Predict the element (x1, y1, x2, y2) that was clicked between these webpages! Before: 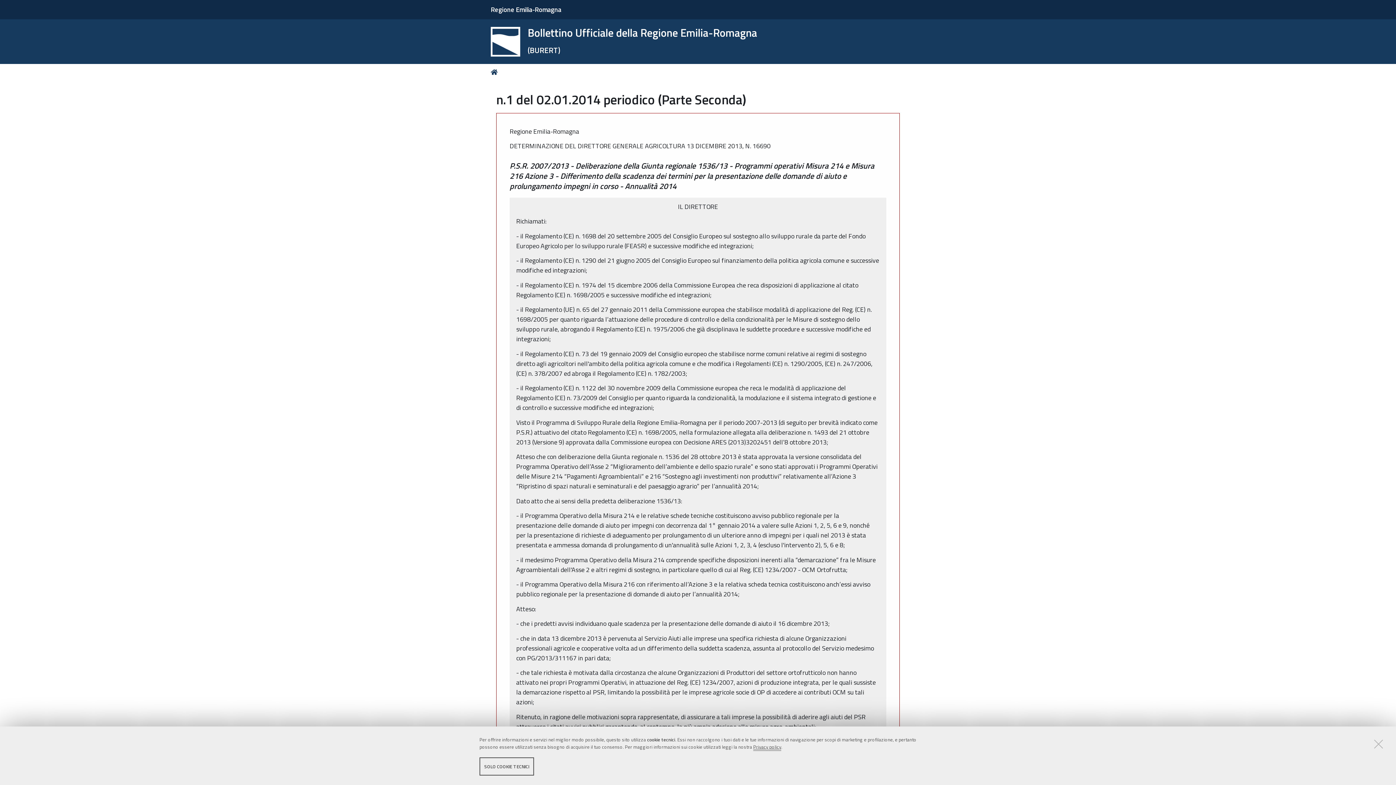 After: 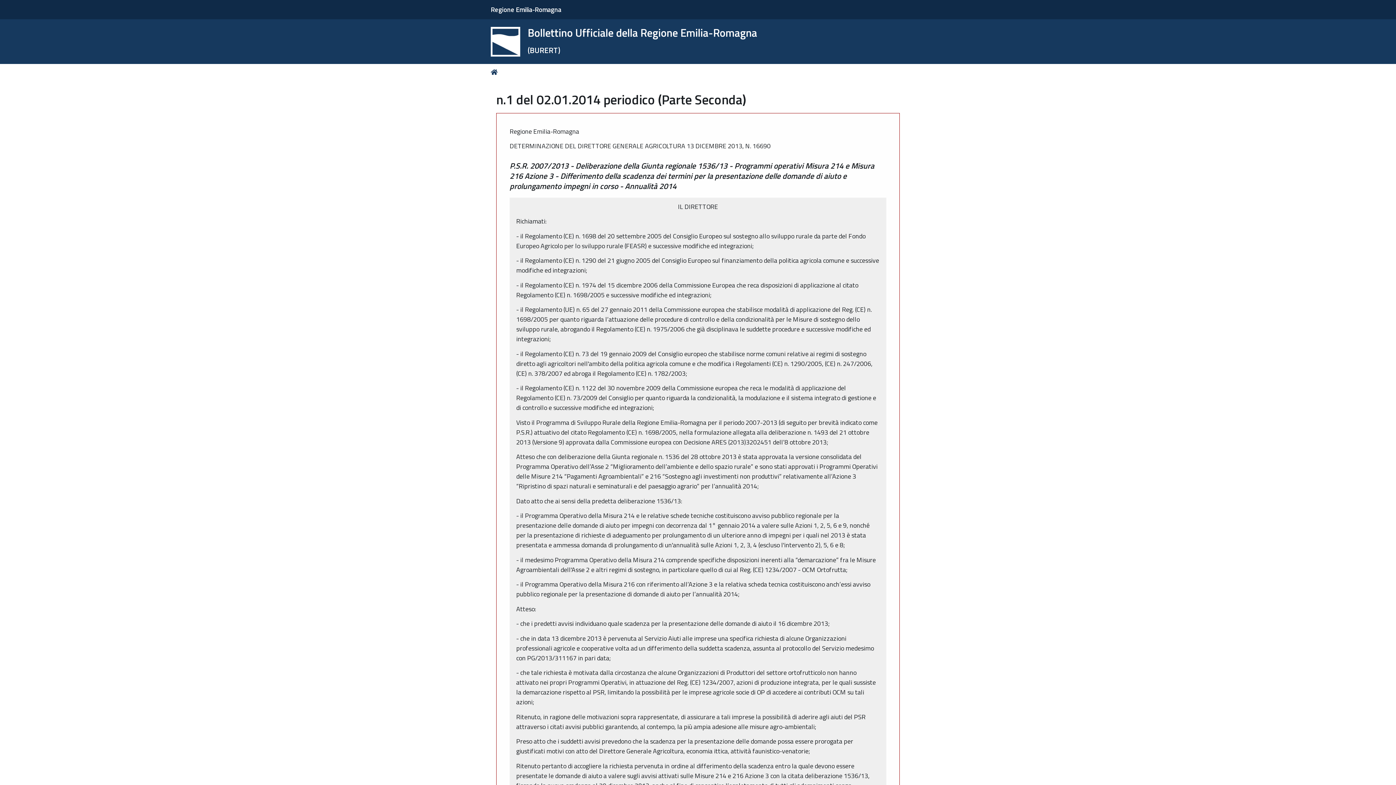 Action: bbox: (1373, 738, 1384, 750)